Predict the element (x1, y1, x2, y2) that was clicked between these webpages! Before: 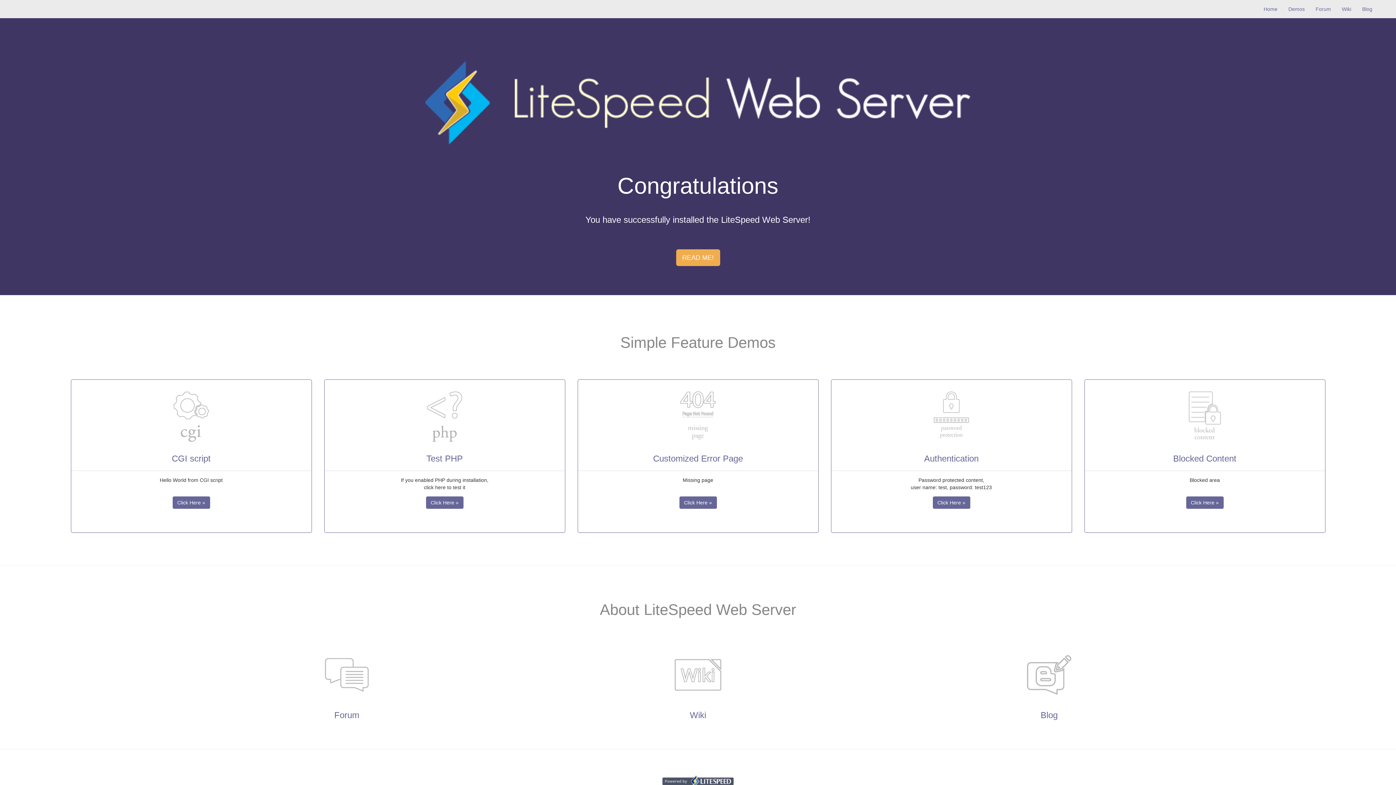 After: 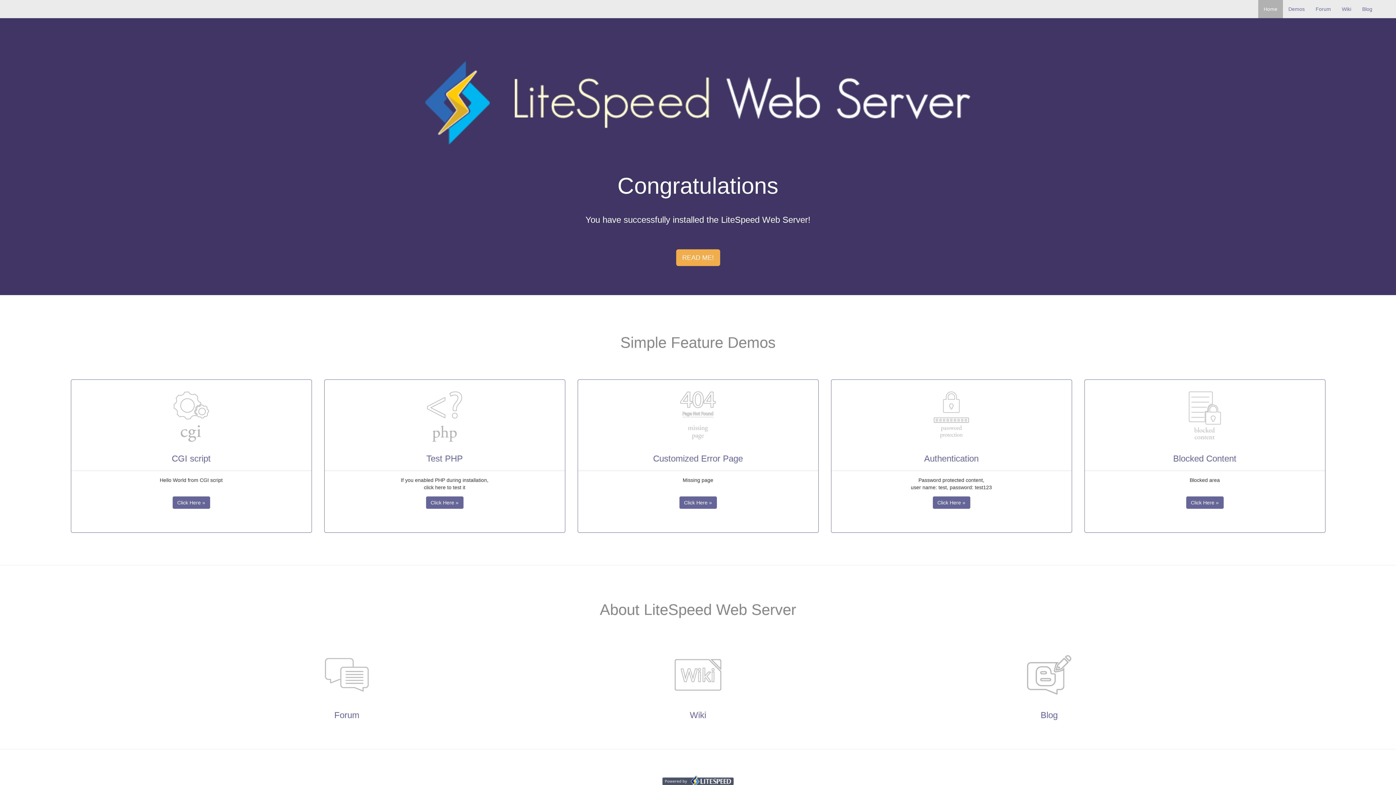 Action: bbox: (1258, 0, 1283, 18) label: Home
(current)